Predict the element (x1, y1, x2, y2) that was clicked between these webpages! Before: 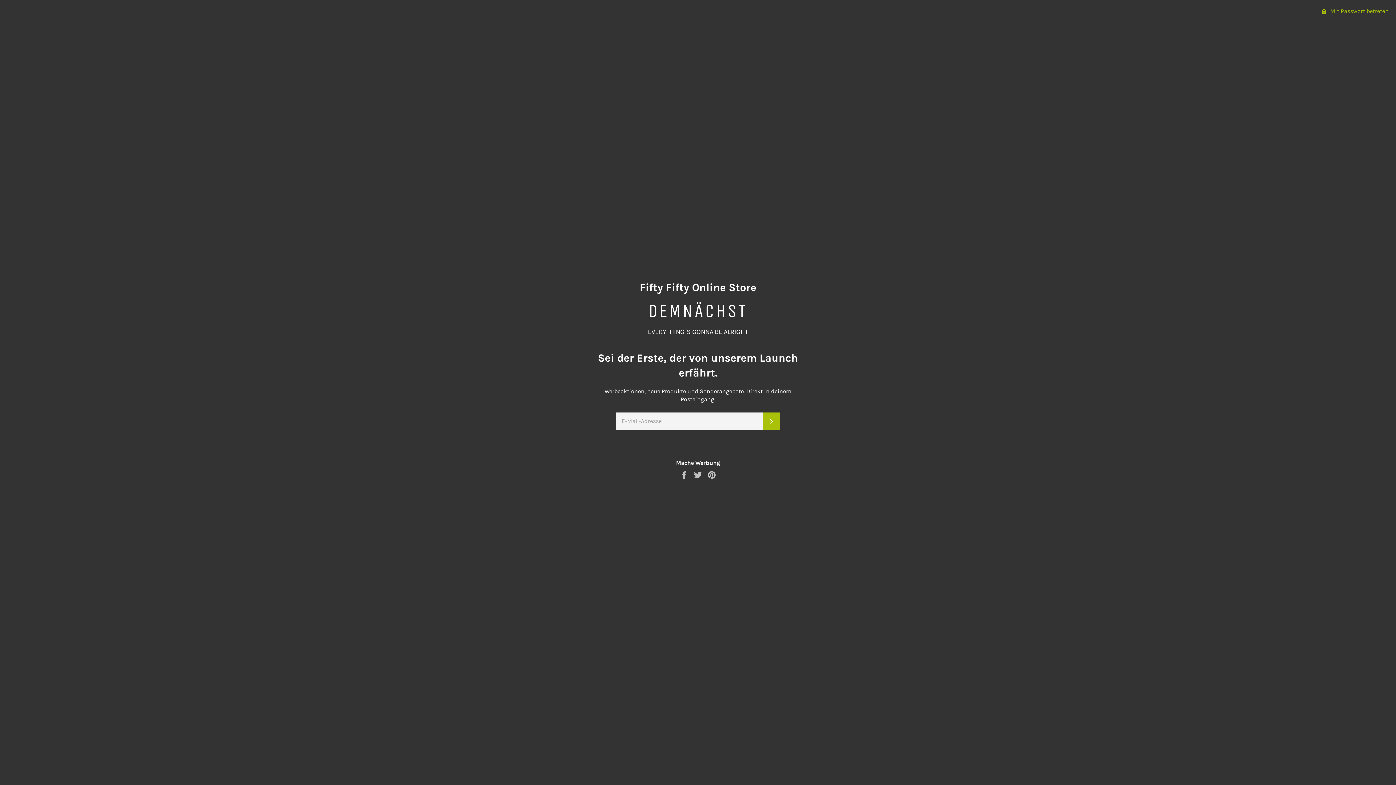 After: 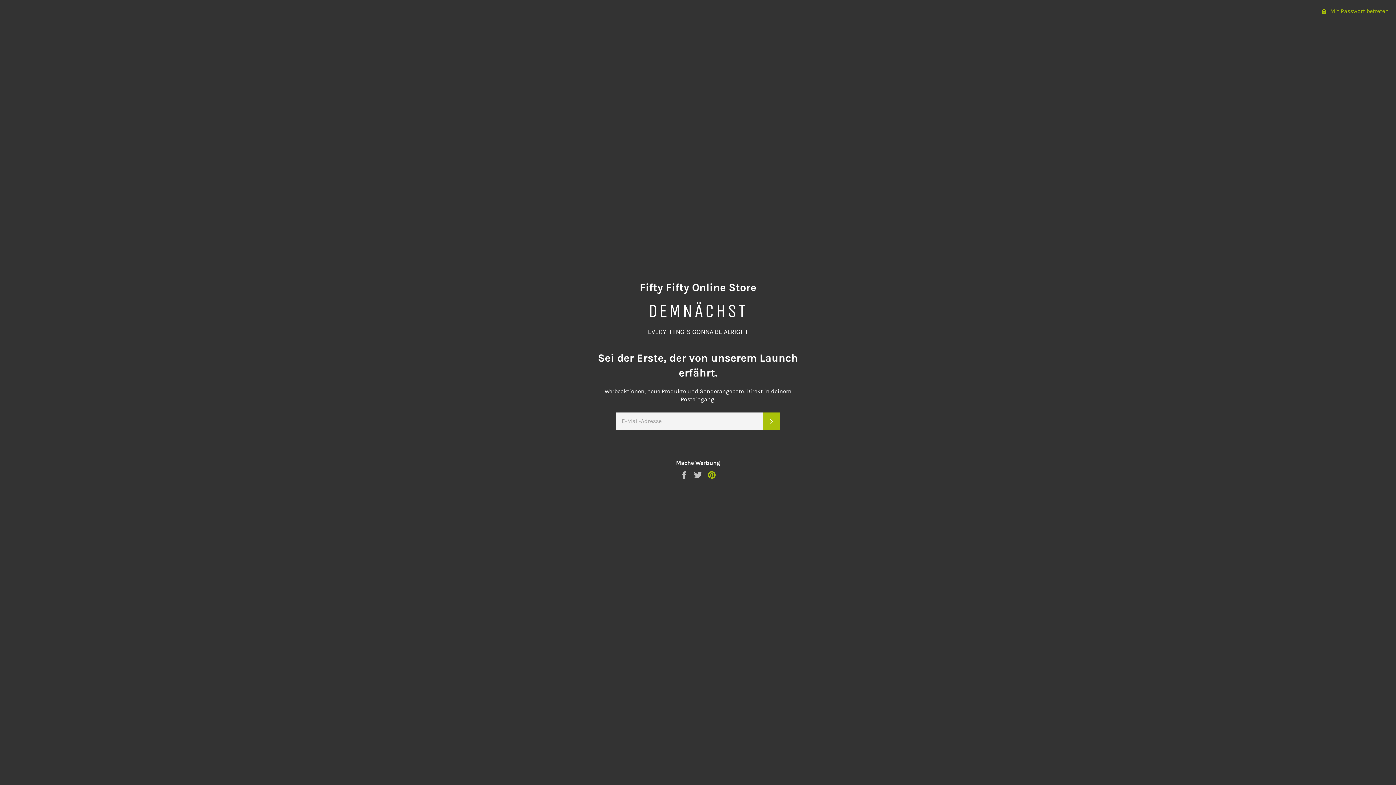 Action: label: Auf Pinterest pinnen bbox: (707, 471, 716, 478)